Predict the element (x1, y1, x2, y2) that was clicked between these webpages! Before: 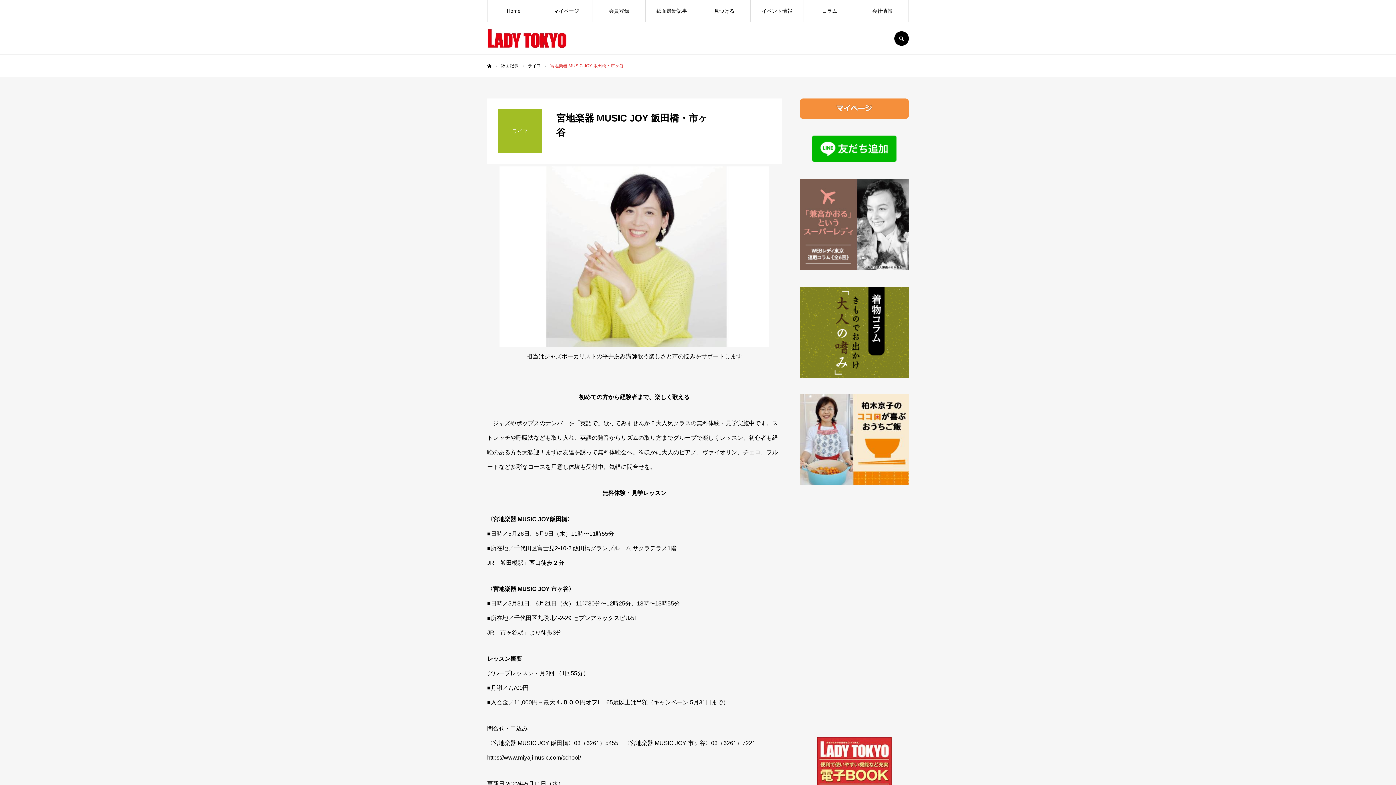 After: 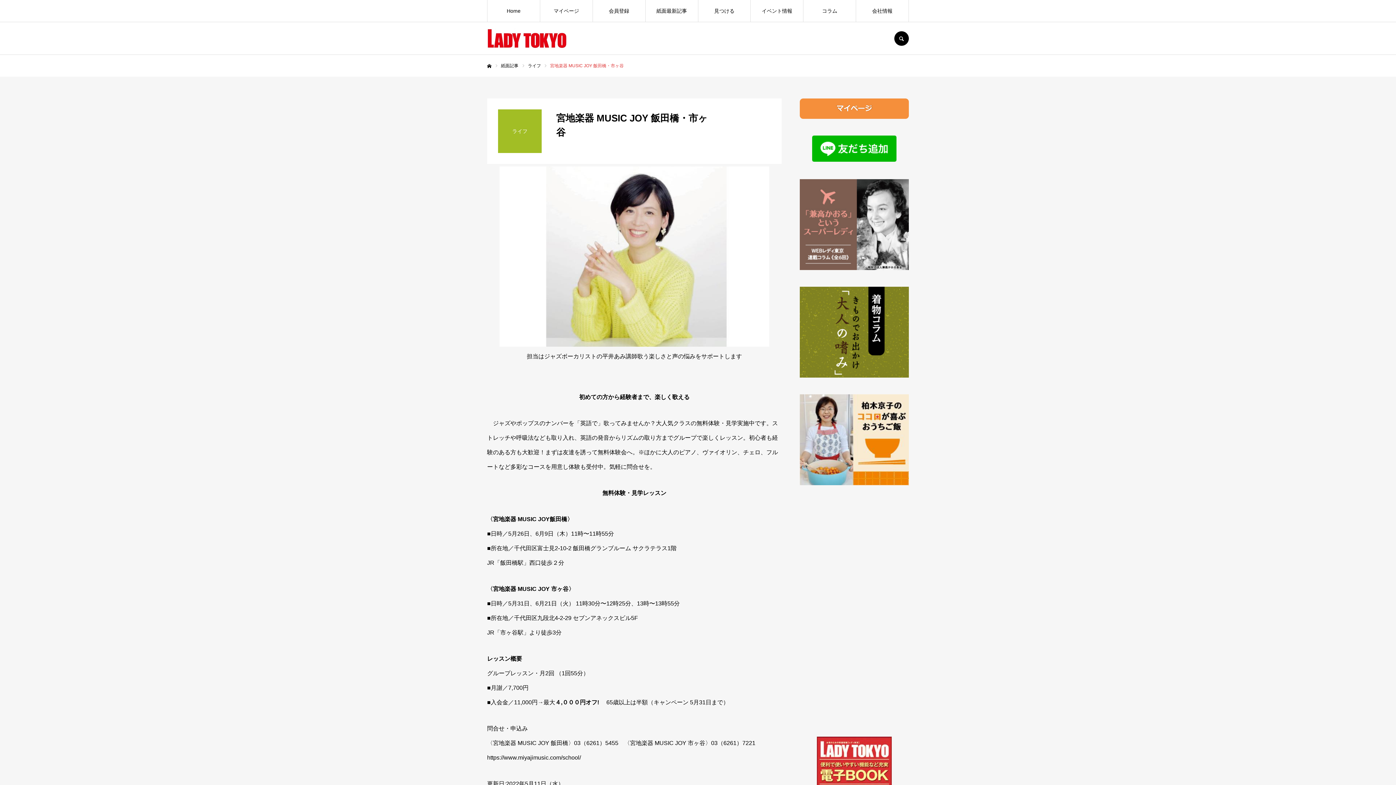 Action: bbox: (800, 98, 909, 118)